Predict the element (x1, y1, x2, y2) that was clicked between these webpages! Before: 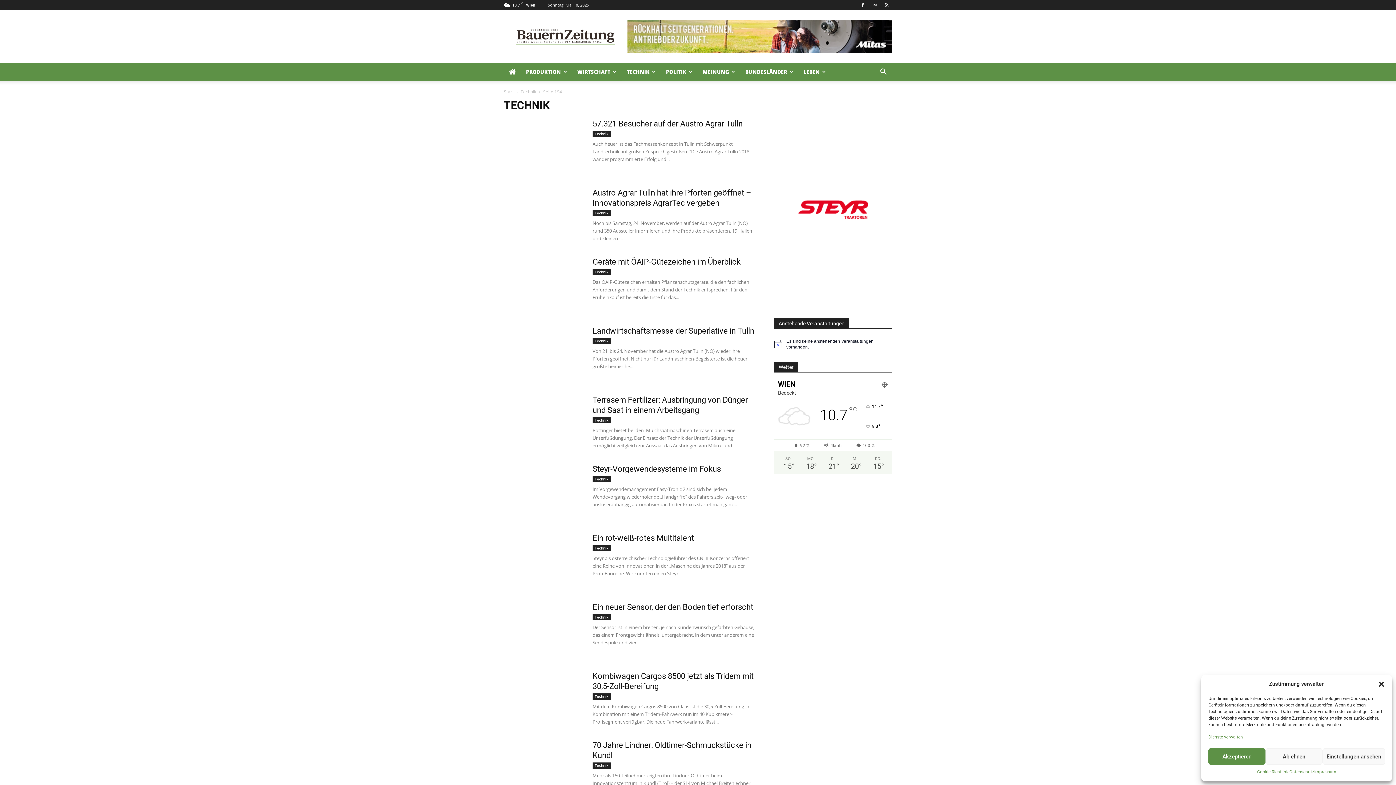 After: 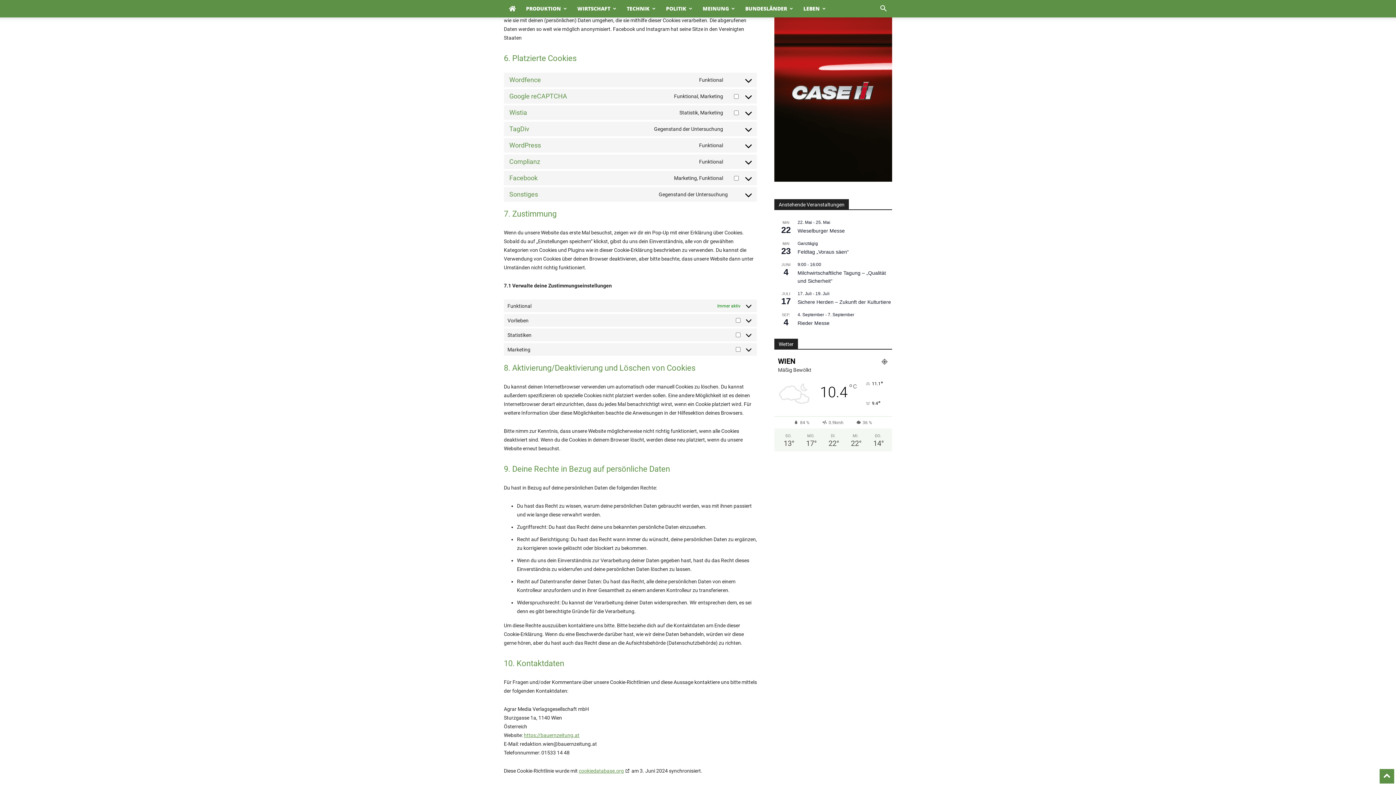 Action: bbox: (1208, 733, 1243, 741) label: Dienste verwalten